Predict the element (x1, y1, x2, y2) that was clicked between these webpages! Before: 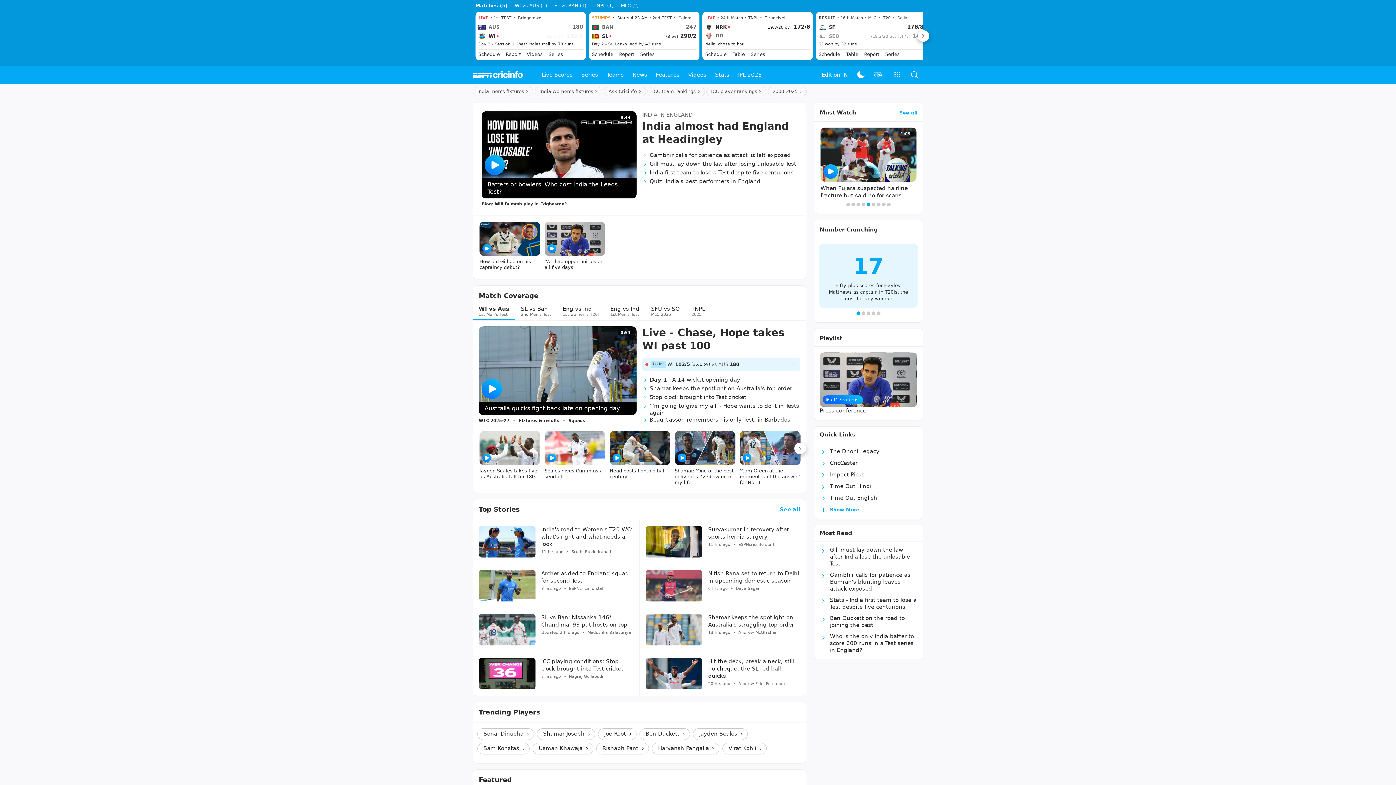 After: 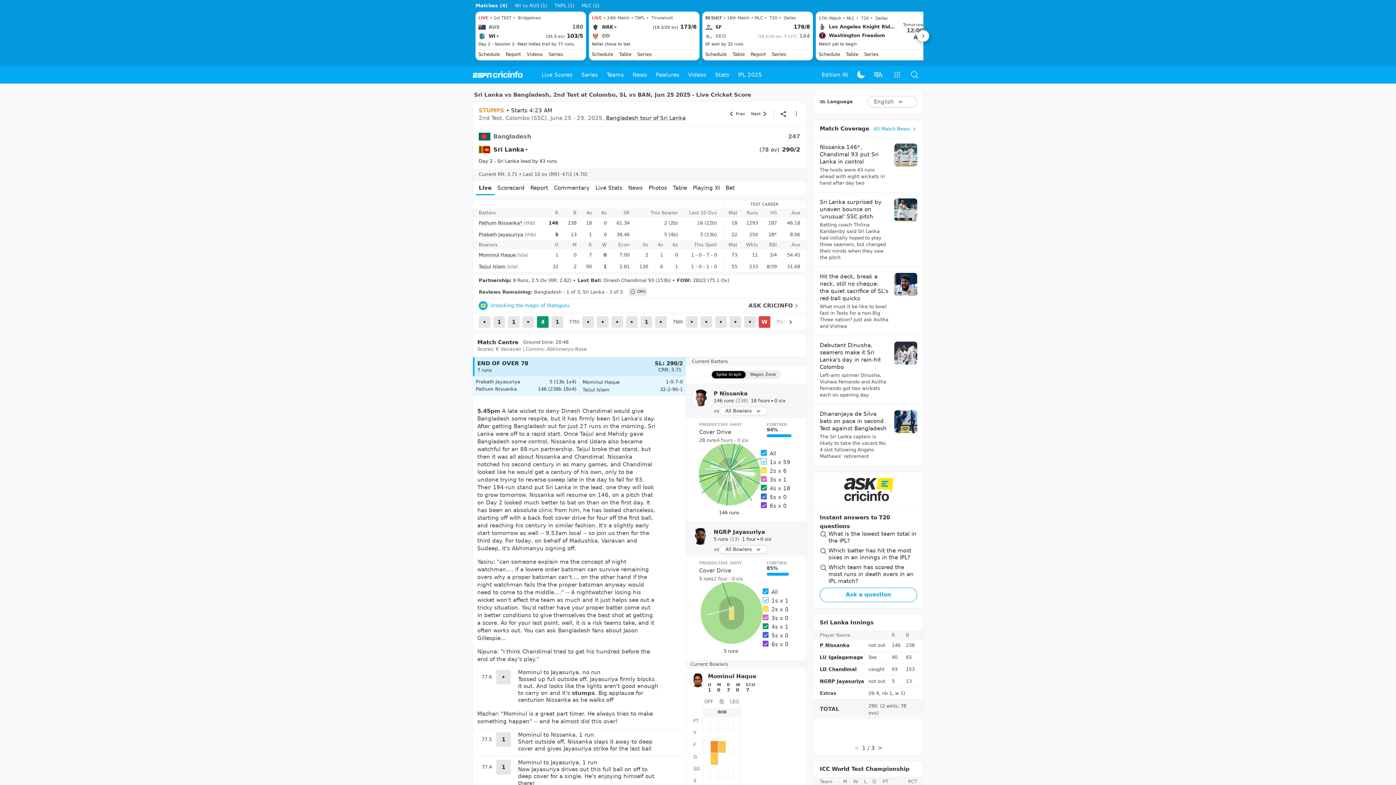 Action: bbox: (592, 14, 696, 59) label: STUMPS •  Starts 4:23 AM • 2nd TEST •  Colombo (SSC)

BAN

247

SL

(78 ov) 290/2

Day 2 - Sri Lanka lead by 43 runs.

Schedule
Report
Series